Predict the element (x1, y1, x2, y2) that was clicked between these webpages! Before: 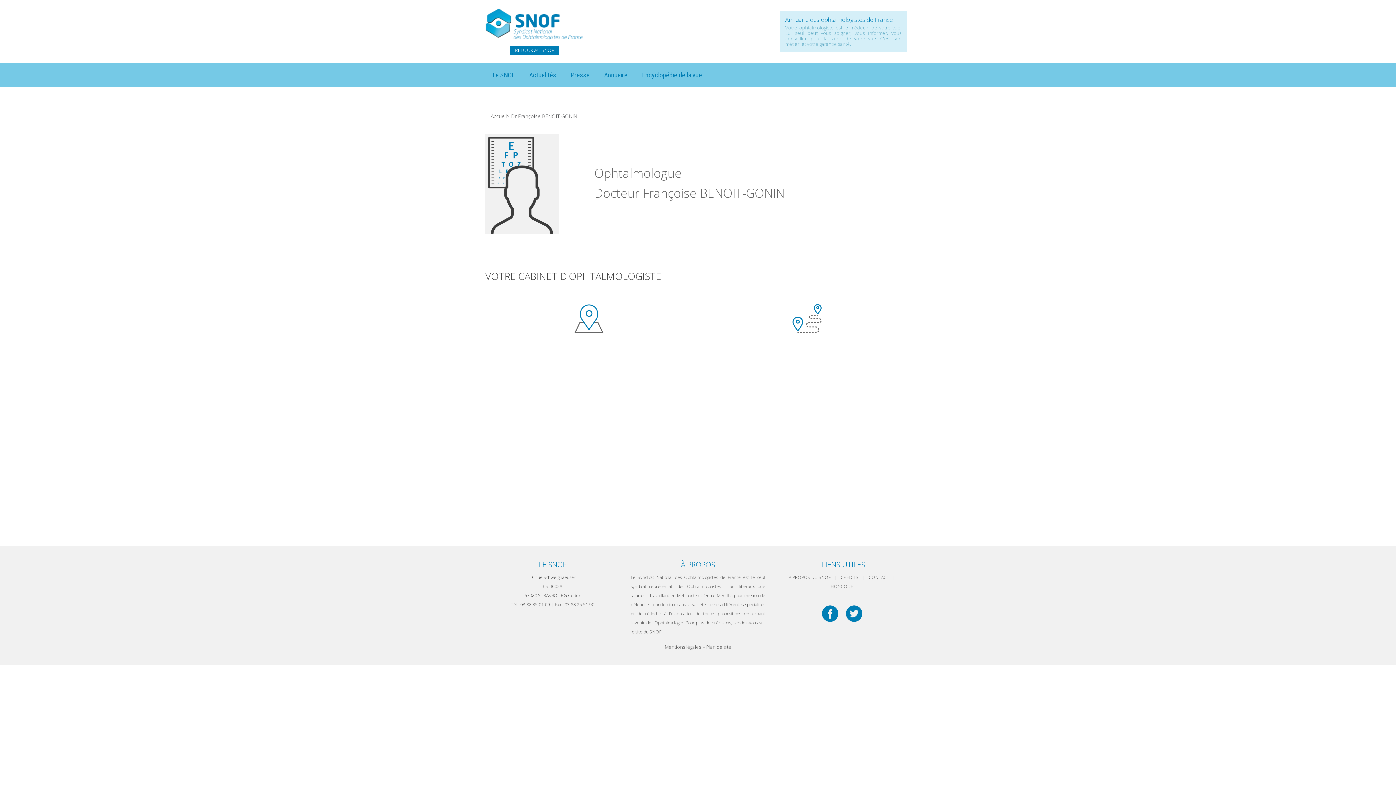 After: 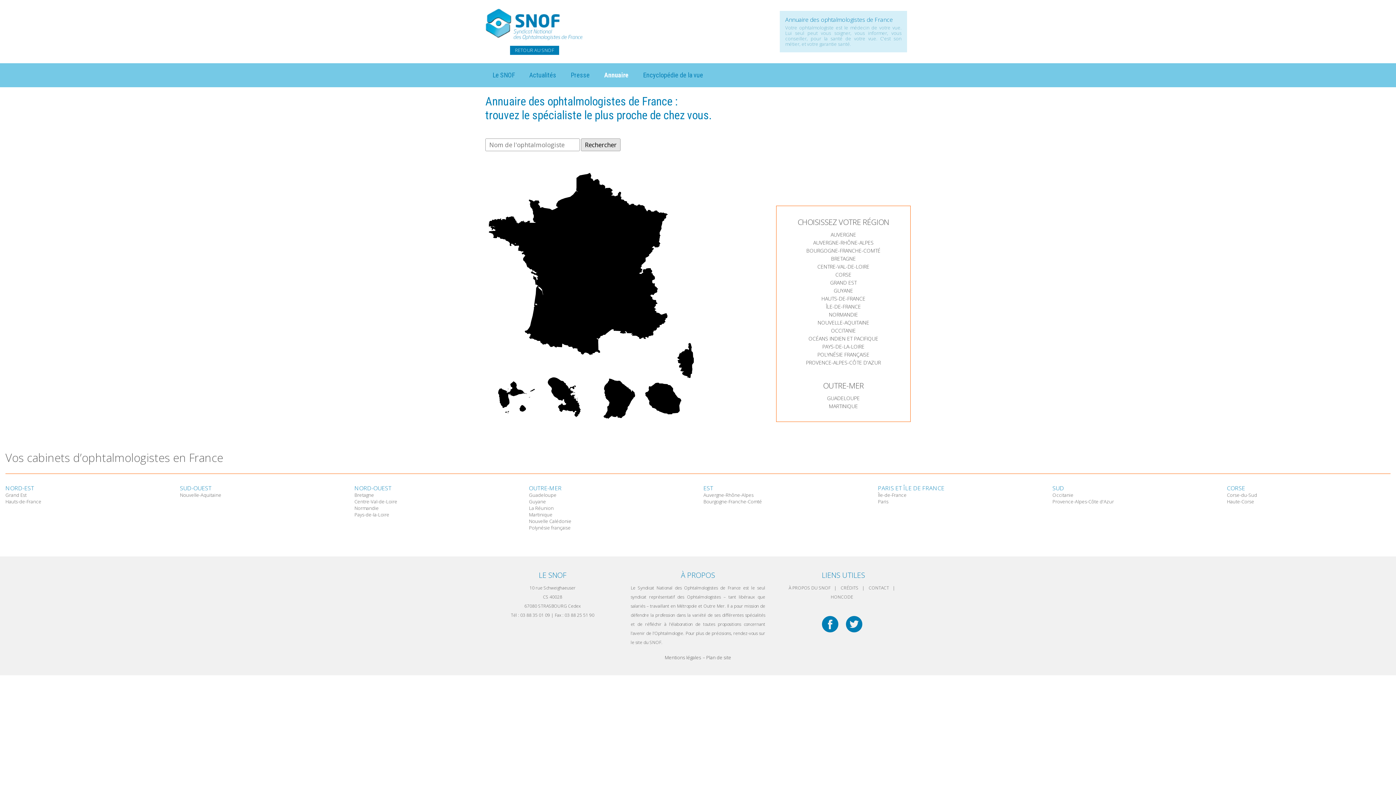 Action: bbox: (485, 33, 583, 40)